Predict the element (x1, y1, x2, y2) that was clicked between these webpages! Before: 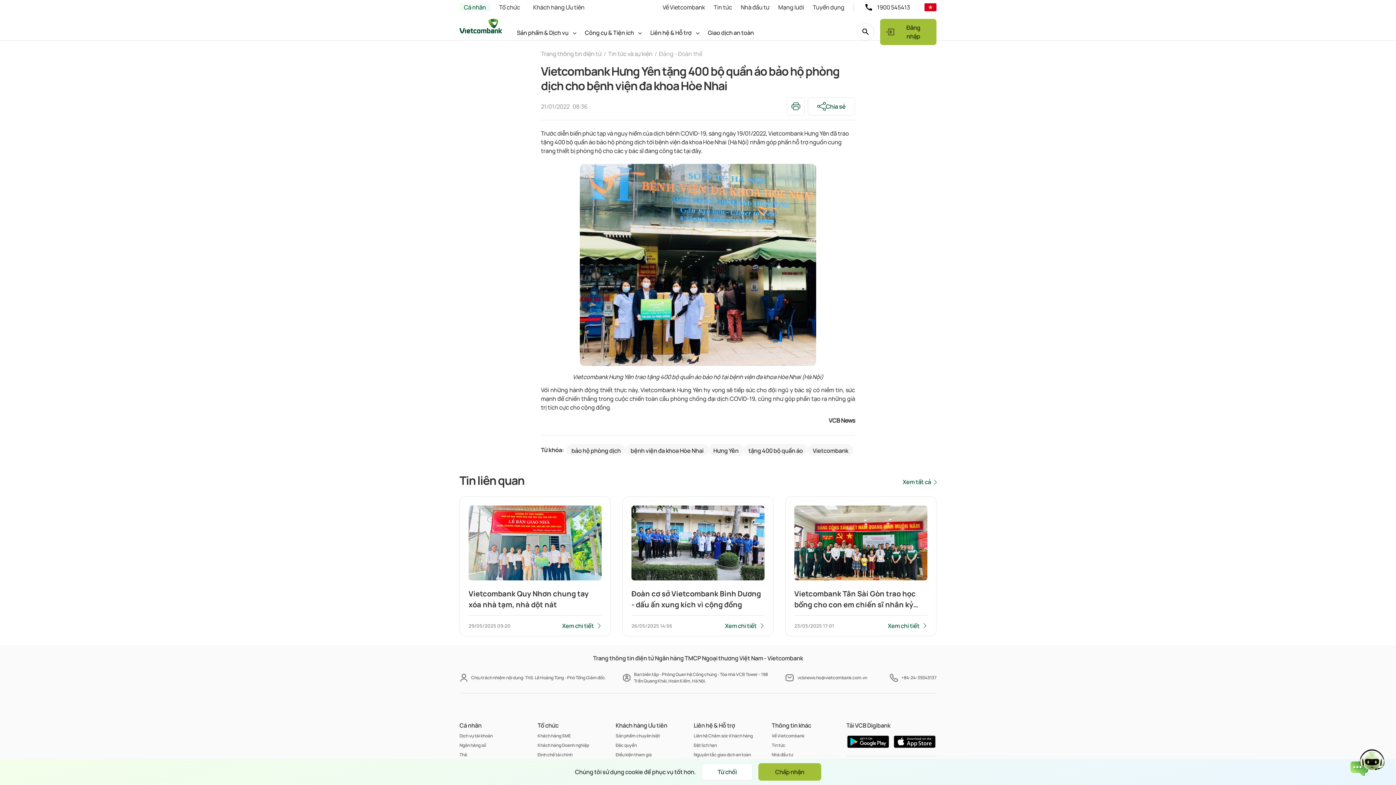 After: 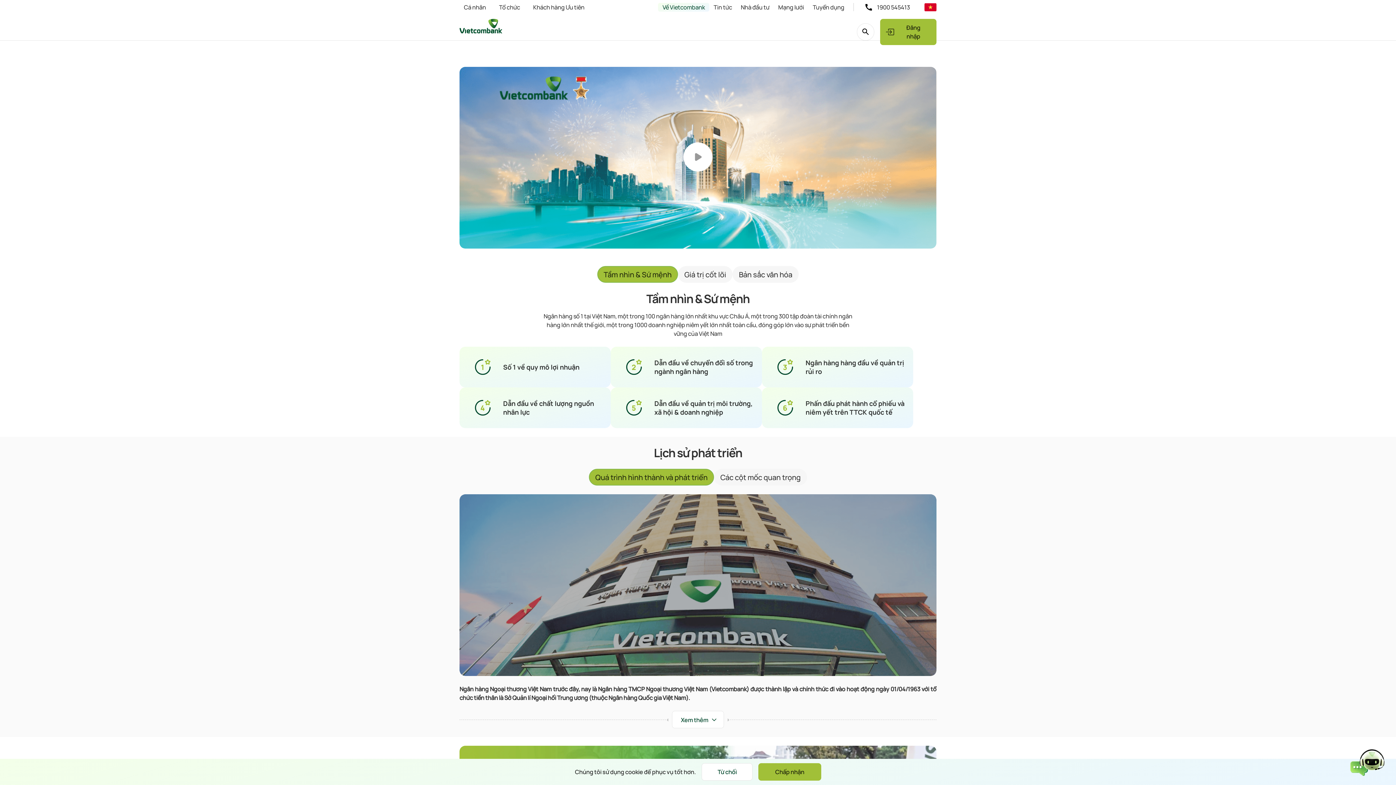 Action: bbox: (771, 731, 804, 741) label: Về Vietcombank